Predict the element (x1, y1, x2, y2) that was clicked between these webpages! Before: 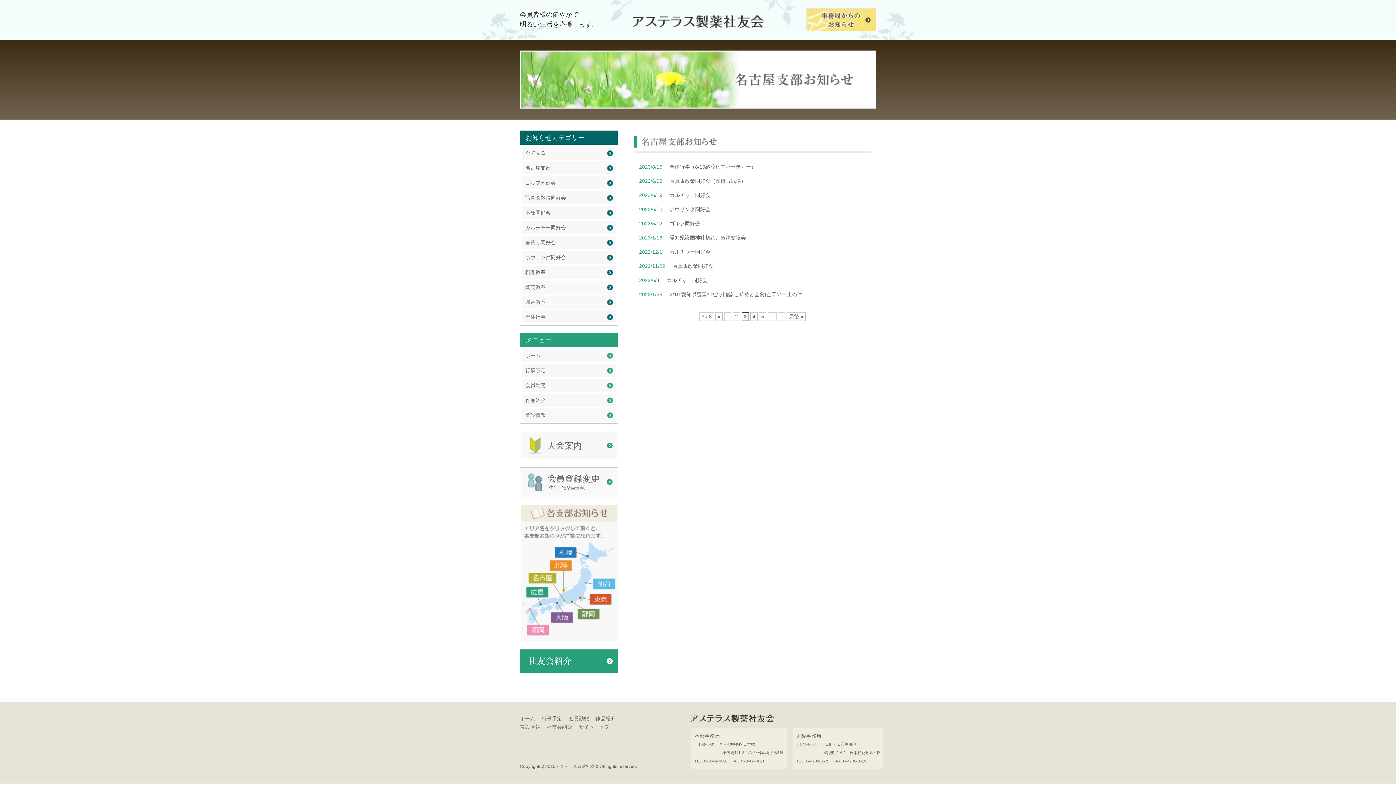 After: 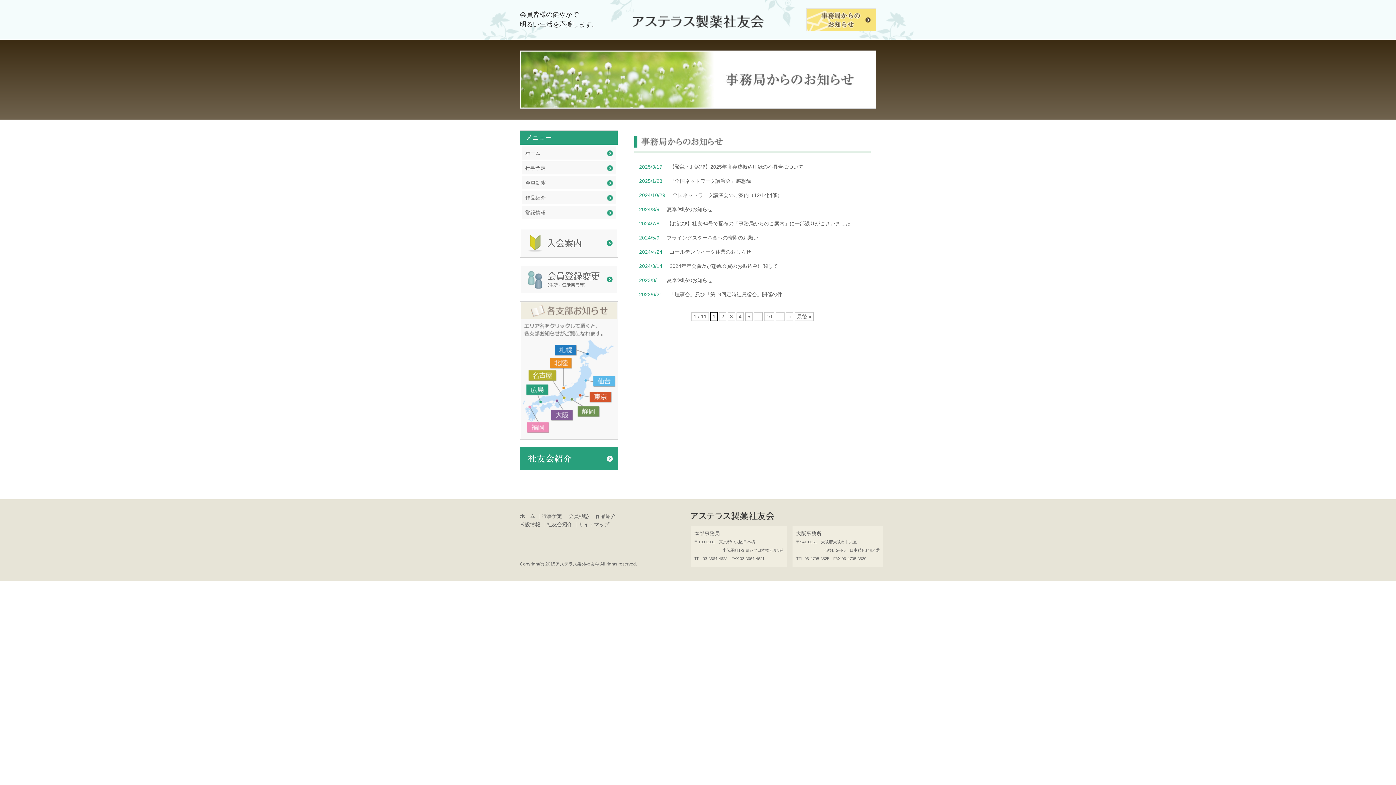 Action: bbox: (806, 9, 876, 15)